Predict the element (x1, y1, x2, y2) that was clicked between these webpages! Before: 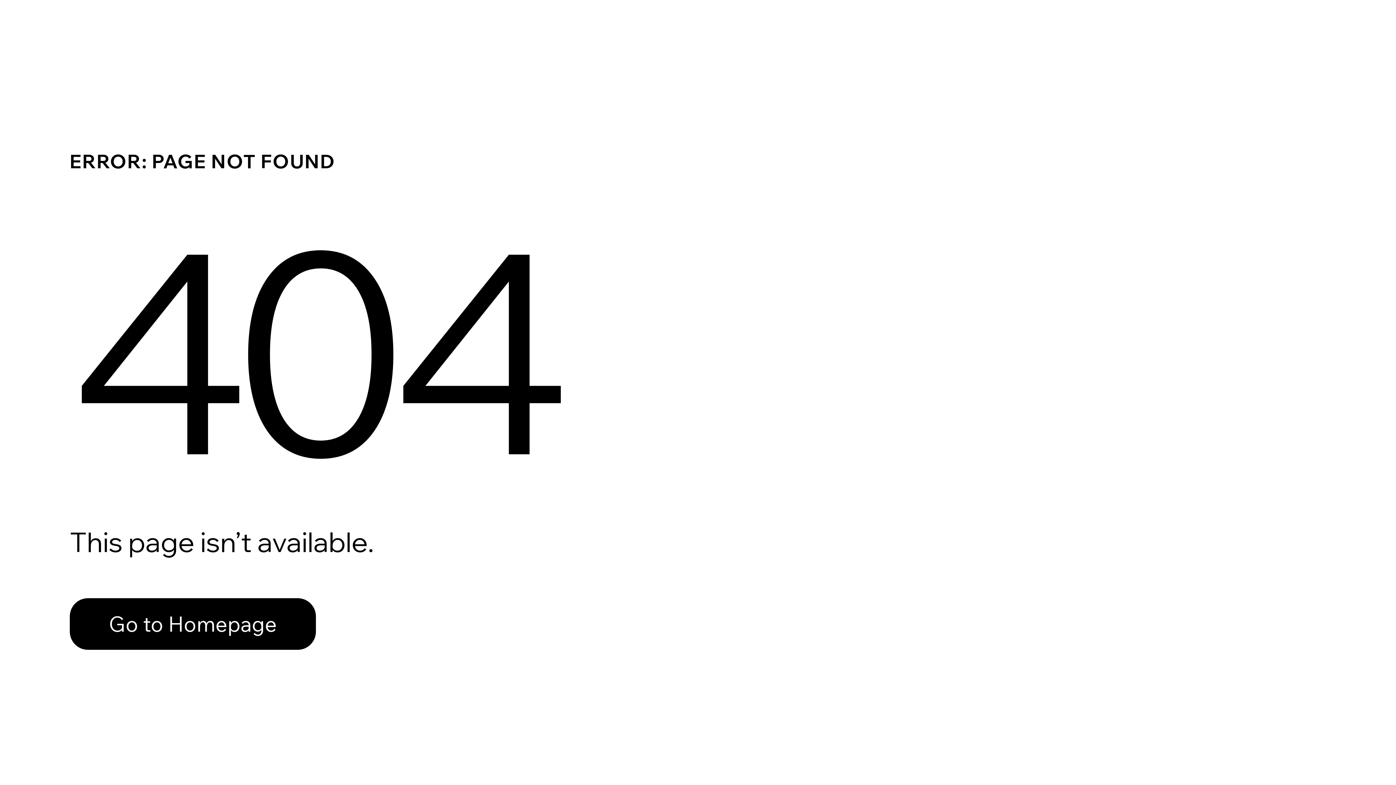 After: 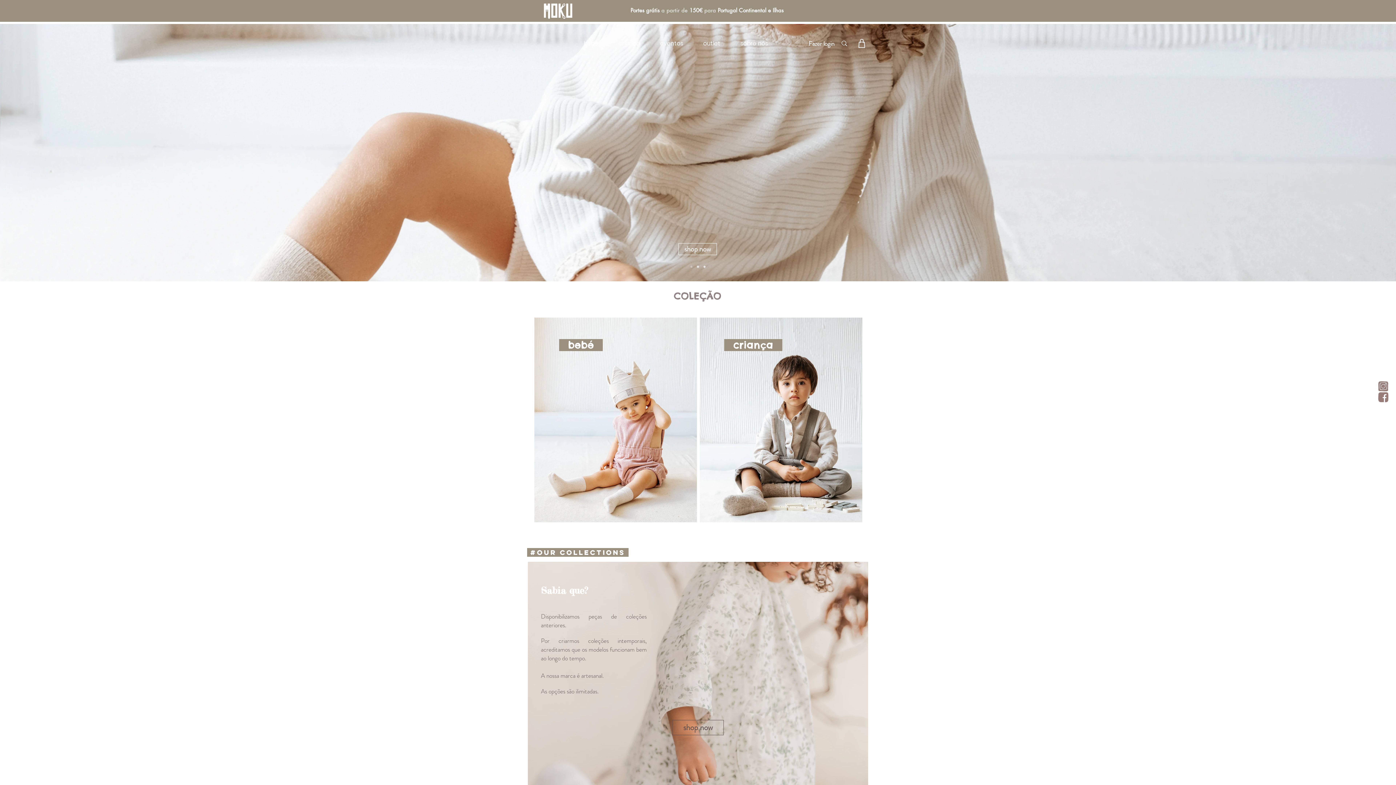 Action: bbox: (69, 598, 316, 650) label: Go to Homepage